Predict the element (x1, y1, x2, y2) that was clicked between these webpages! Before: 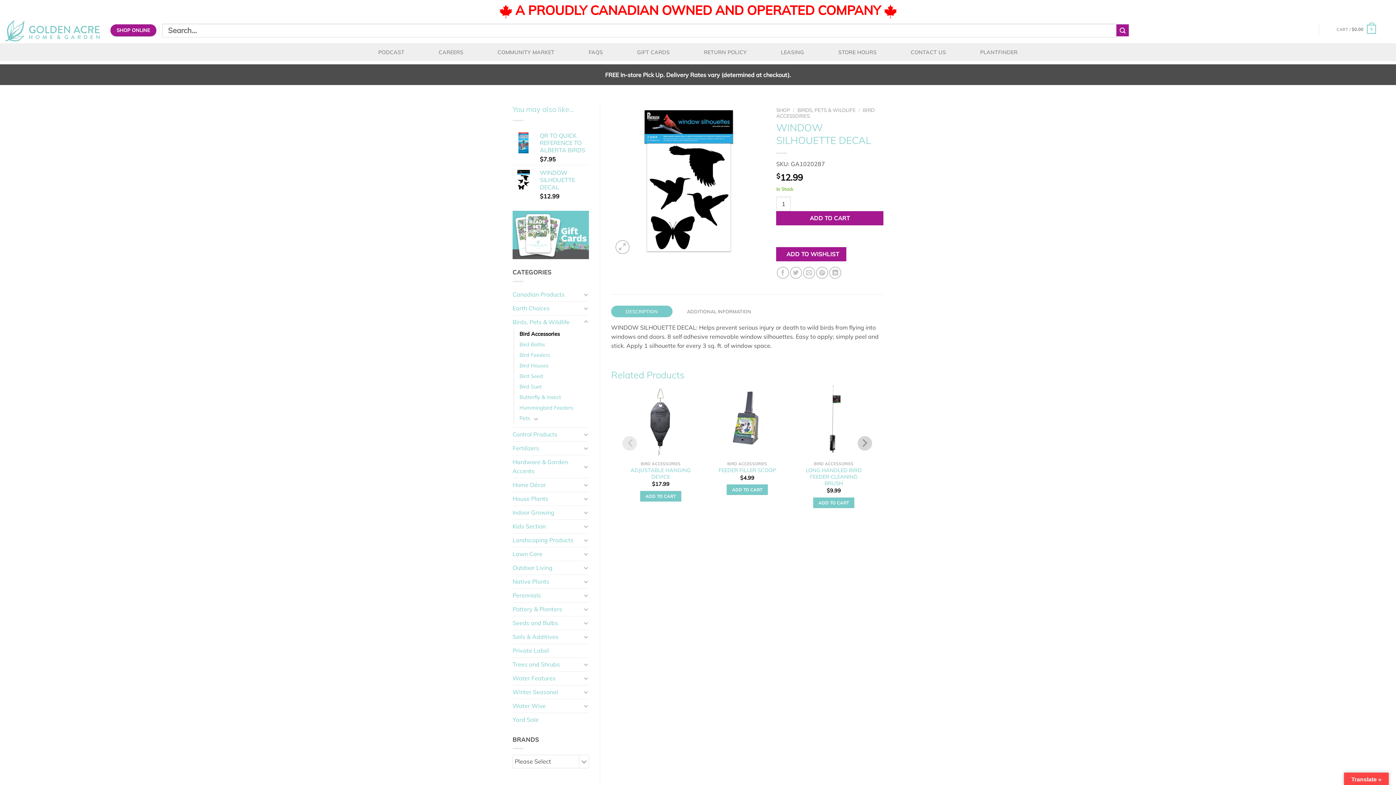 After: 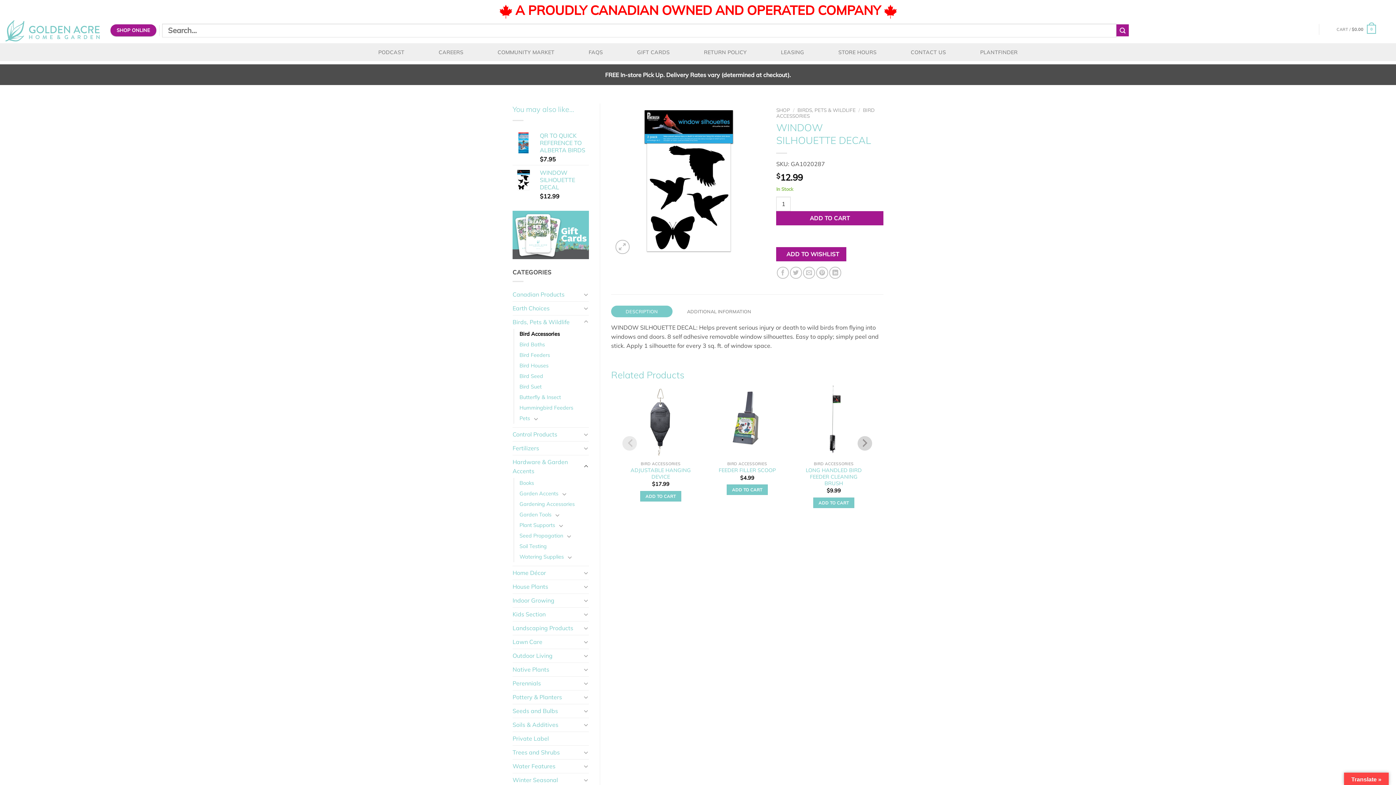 Action: label: Toggle bbox: (583, 462, 589, 471)